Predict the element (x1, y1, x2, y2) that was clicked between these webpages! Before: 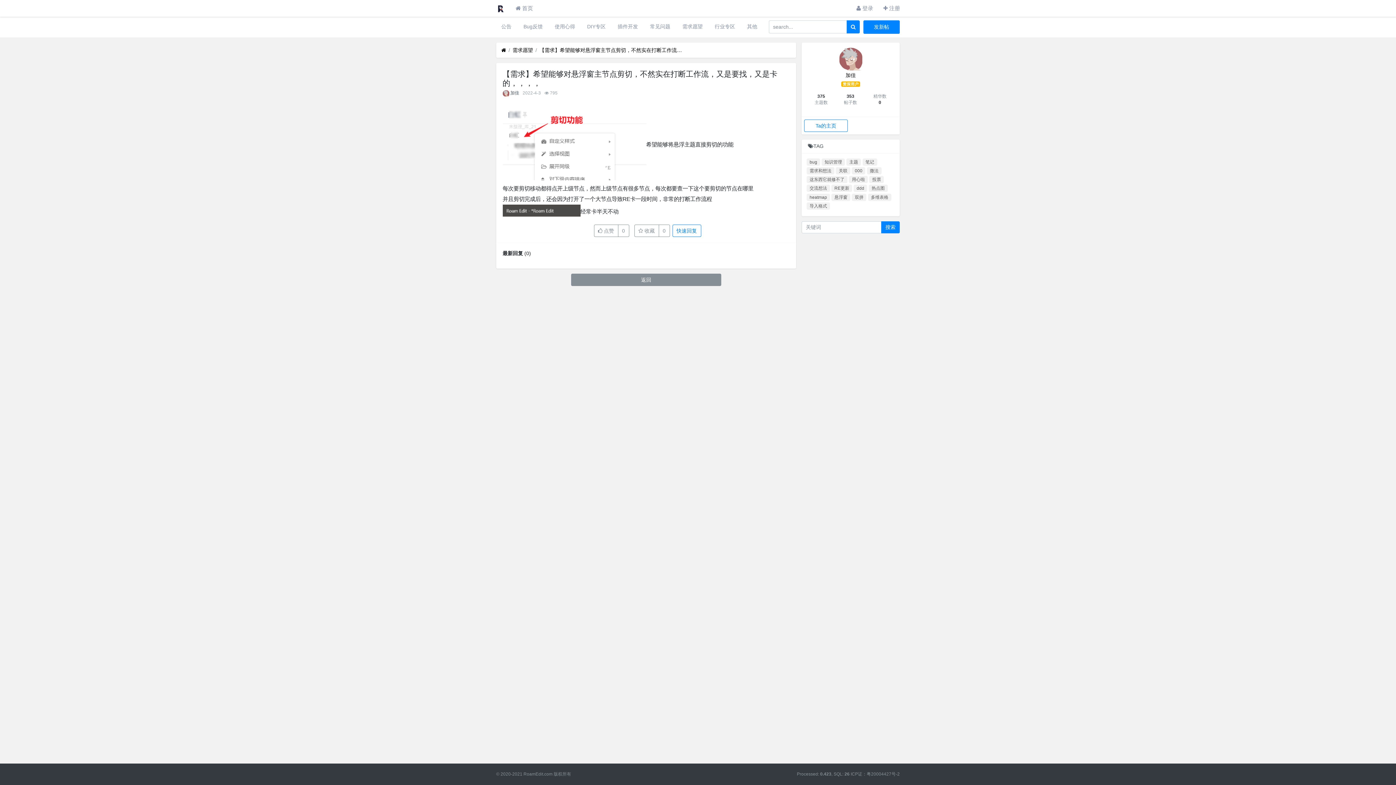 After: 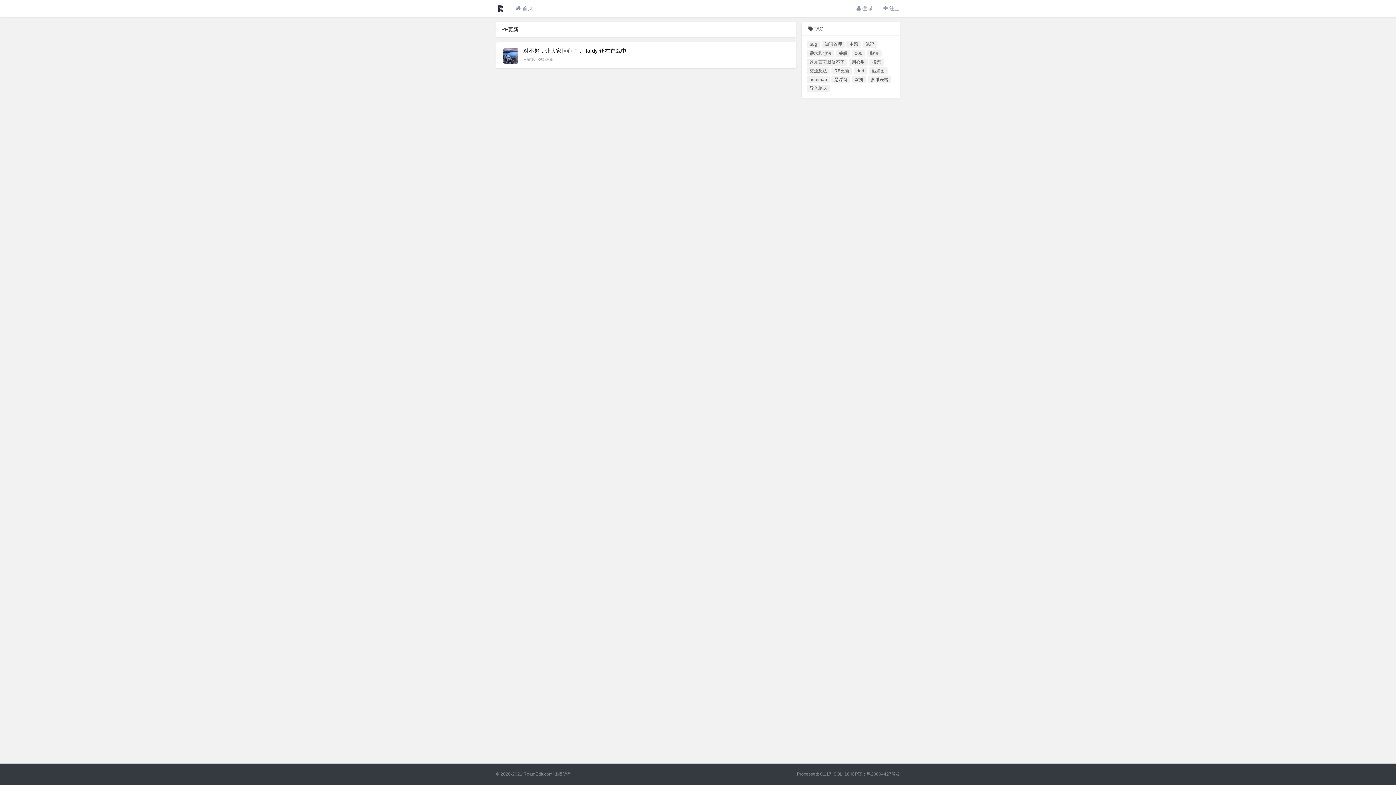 Action: label: RE更新 bbox: (832, 185, 852, 191)